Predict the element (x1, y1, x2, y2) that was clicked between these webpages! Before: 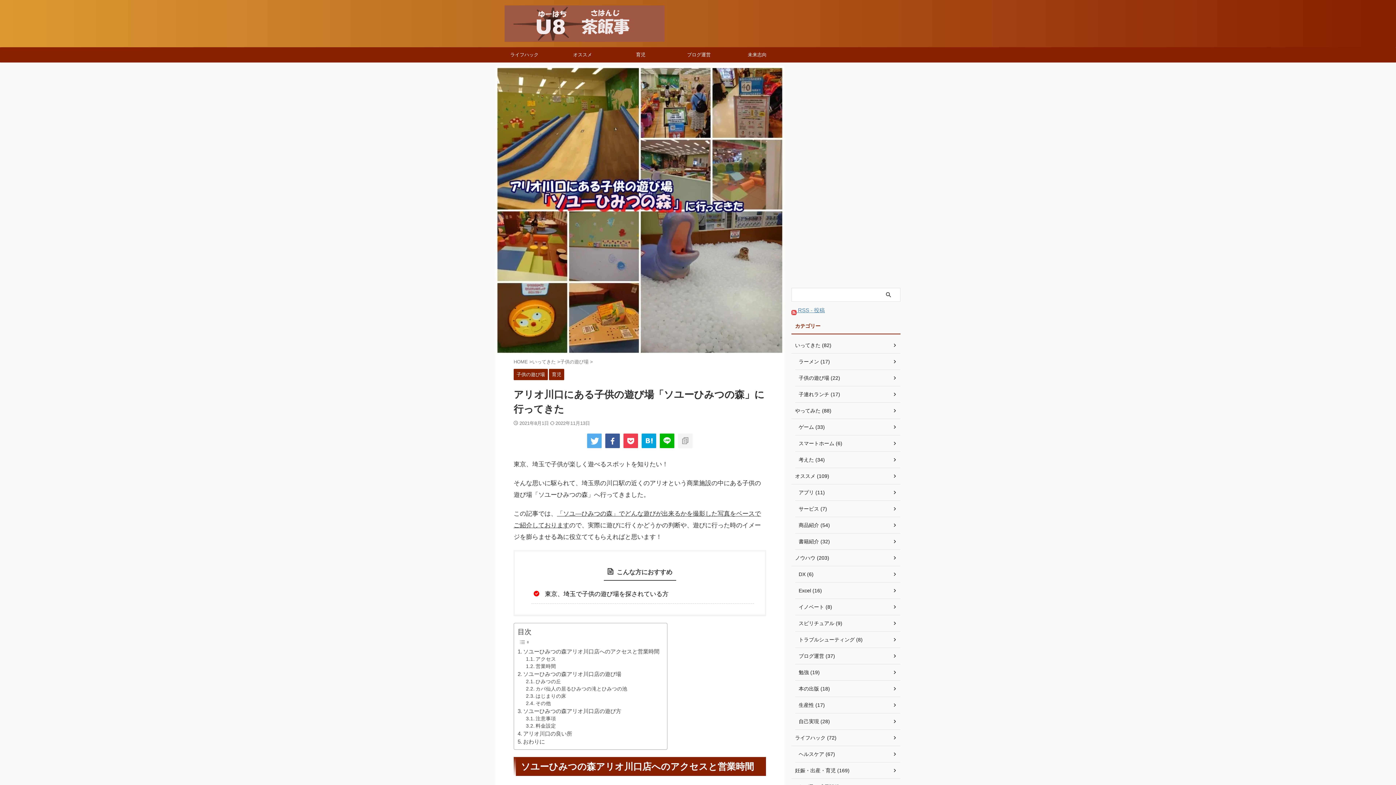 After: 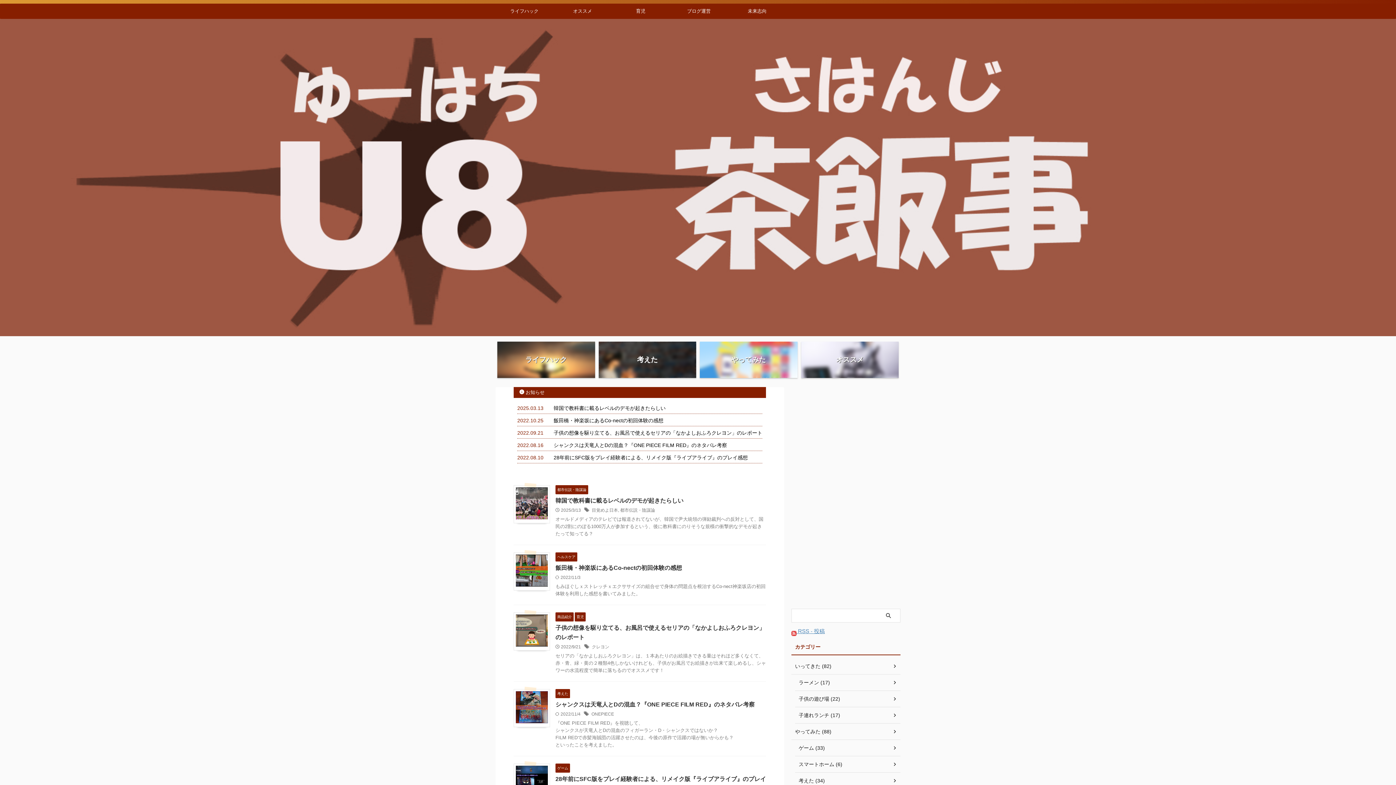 Action: bbox: (504, 43, 664, 43)